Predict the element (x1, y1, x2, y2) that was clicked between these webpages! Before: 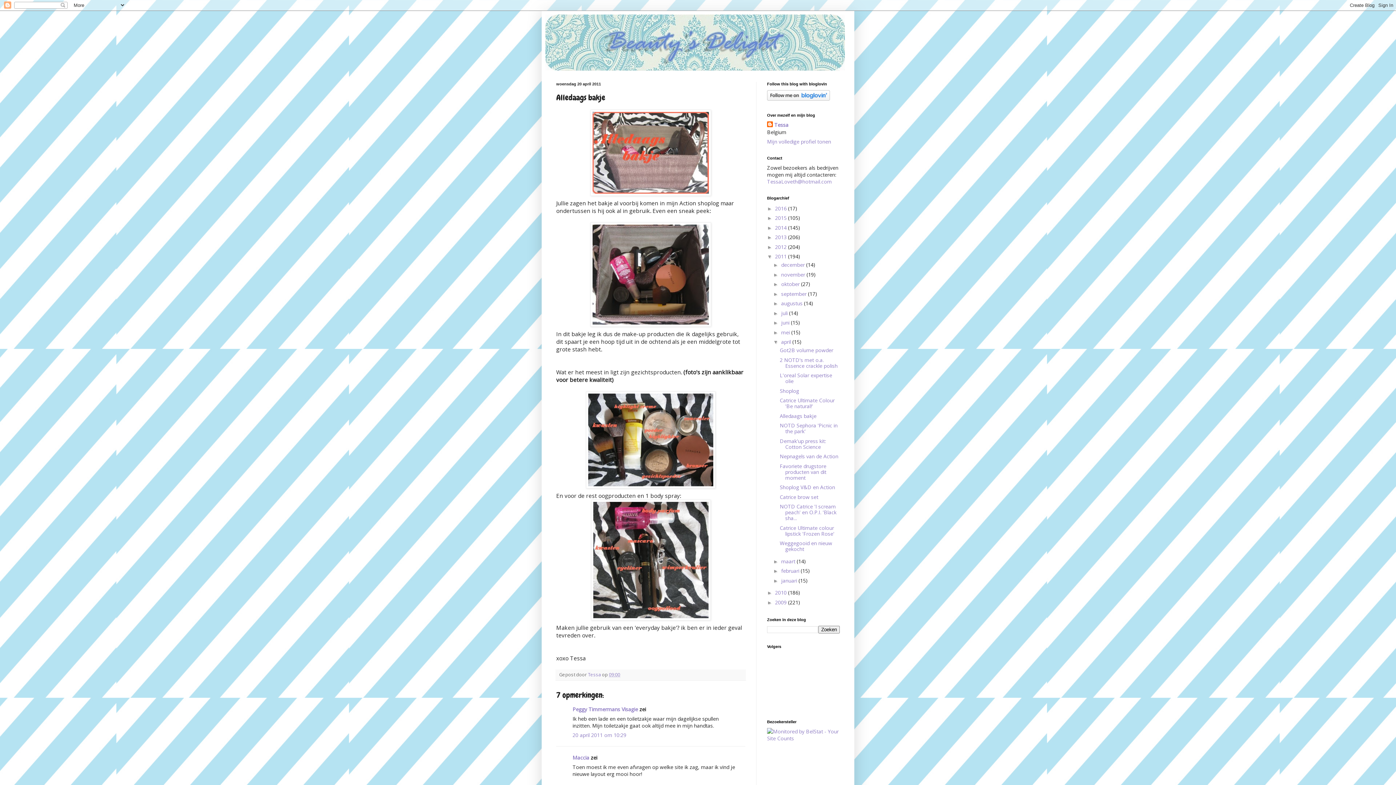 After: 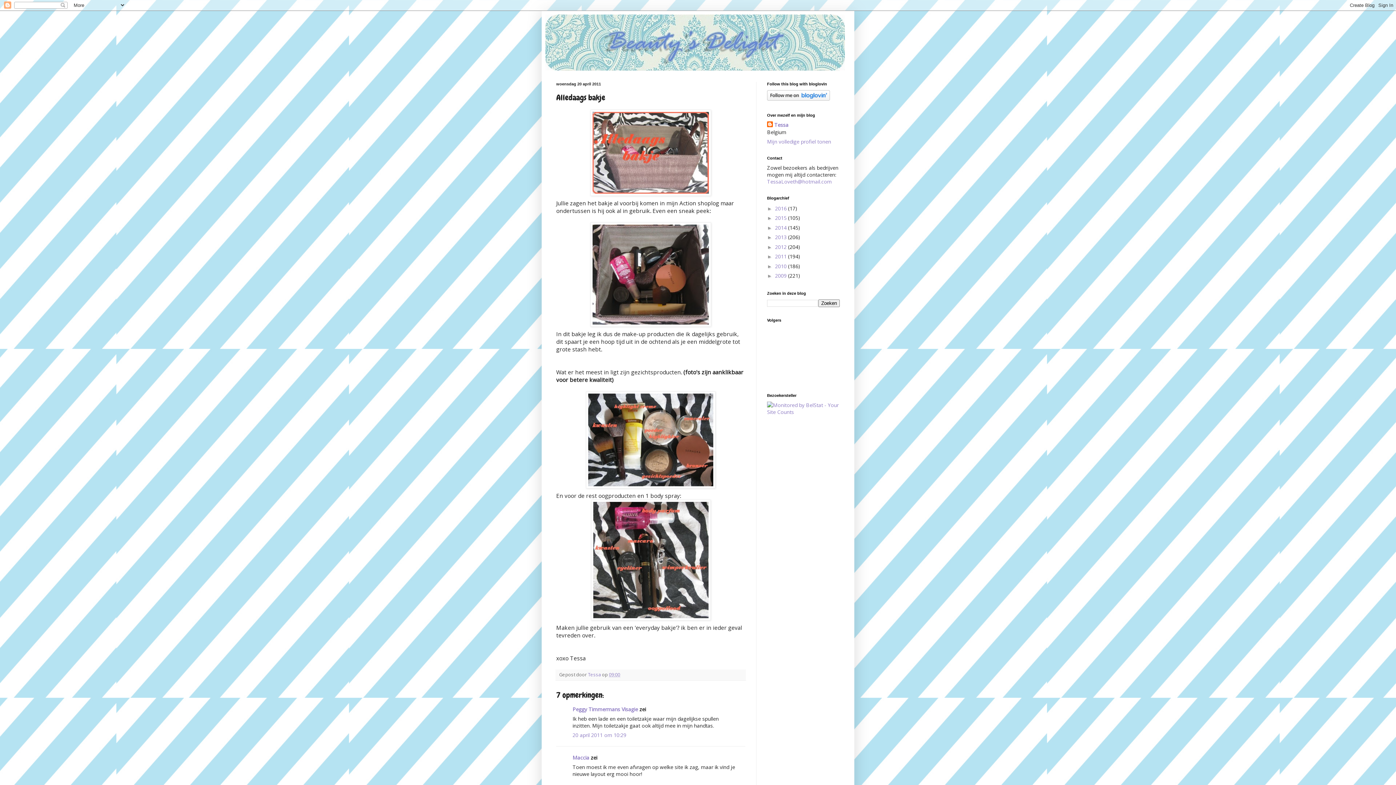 Action: bbox: (767, 253, 775, 259) label: ▼  